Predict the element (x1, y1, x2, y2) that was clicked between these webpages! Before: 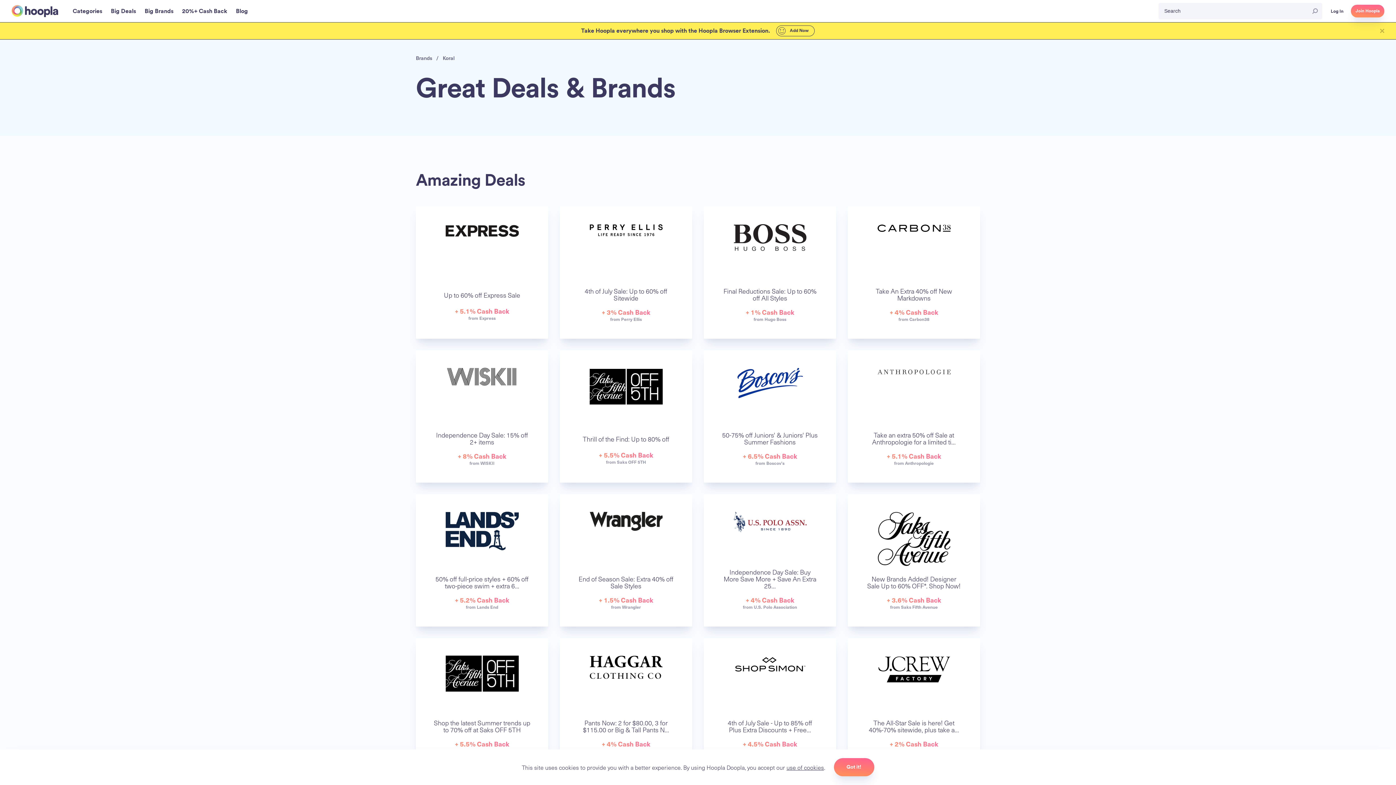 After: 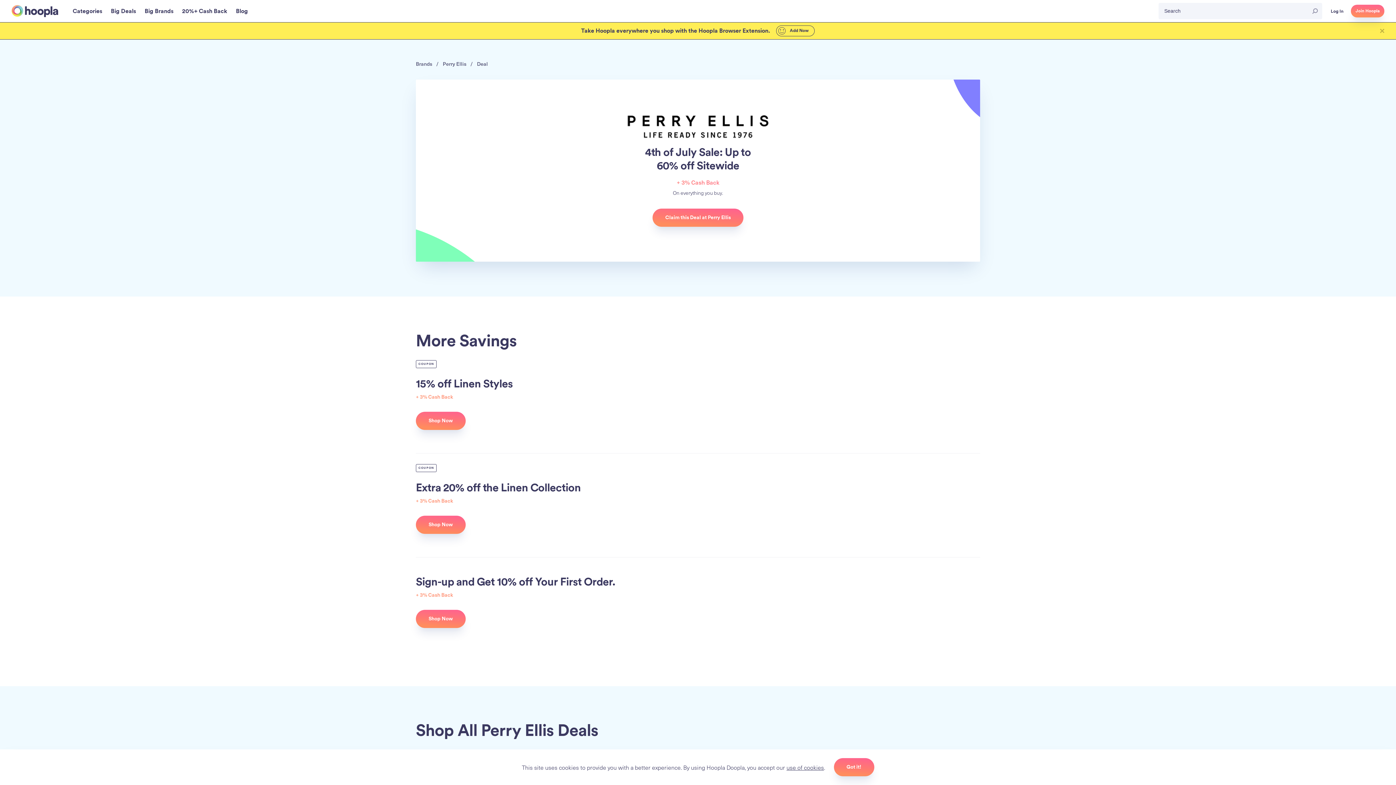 Action: bbox: (560, 206, 692, 338) label:  
4th of July Sale: Up to 60% off Sitewide
+ 3% Cash Back
from Perry Ellis